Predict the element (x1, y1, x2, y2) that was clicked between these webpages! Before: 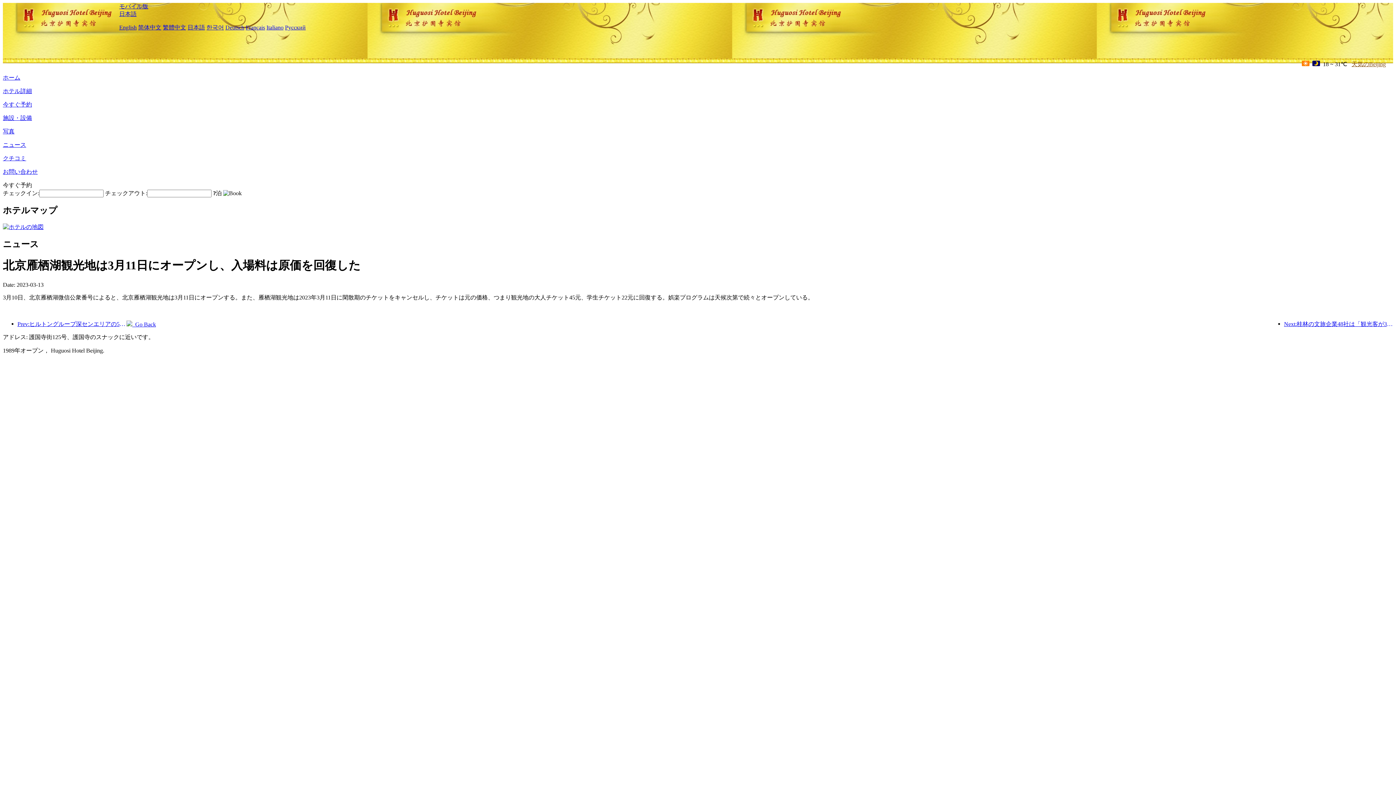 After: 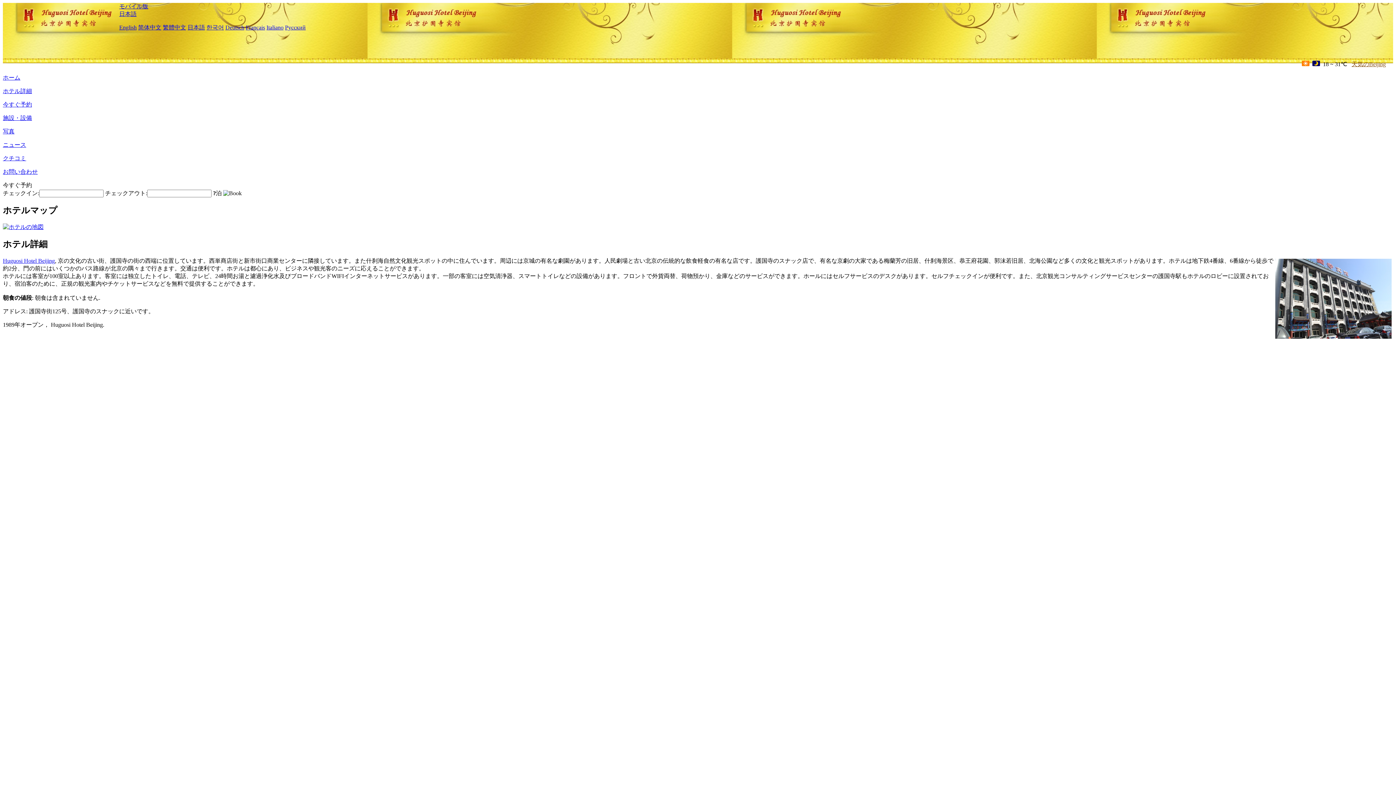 Action: bbox: (2, 88, 32, 94) label: ホテル詳細